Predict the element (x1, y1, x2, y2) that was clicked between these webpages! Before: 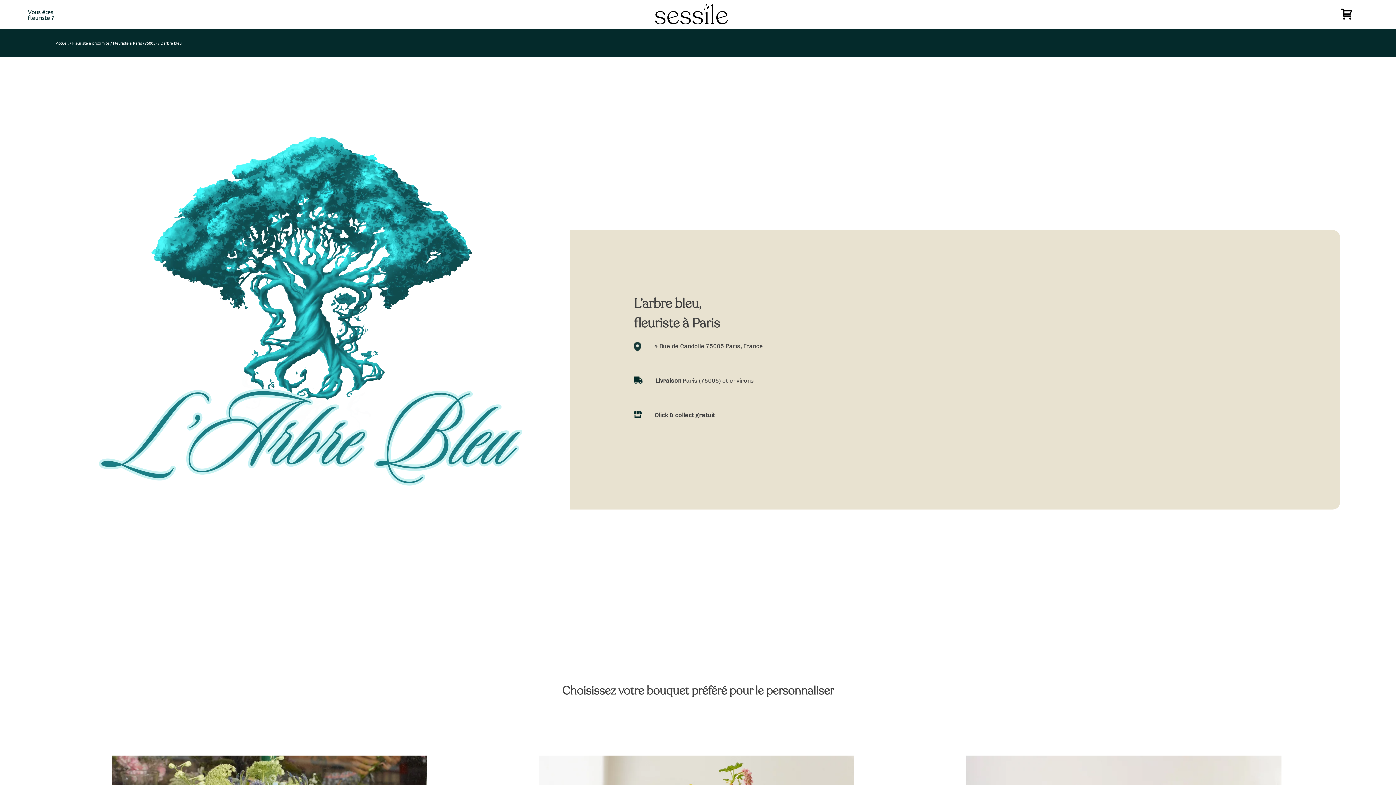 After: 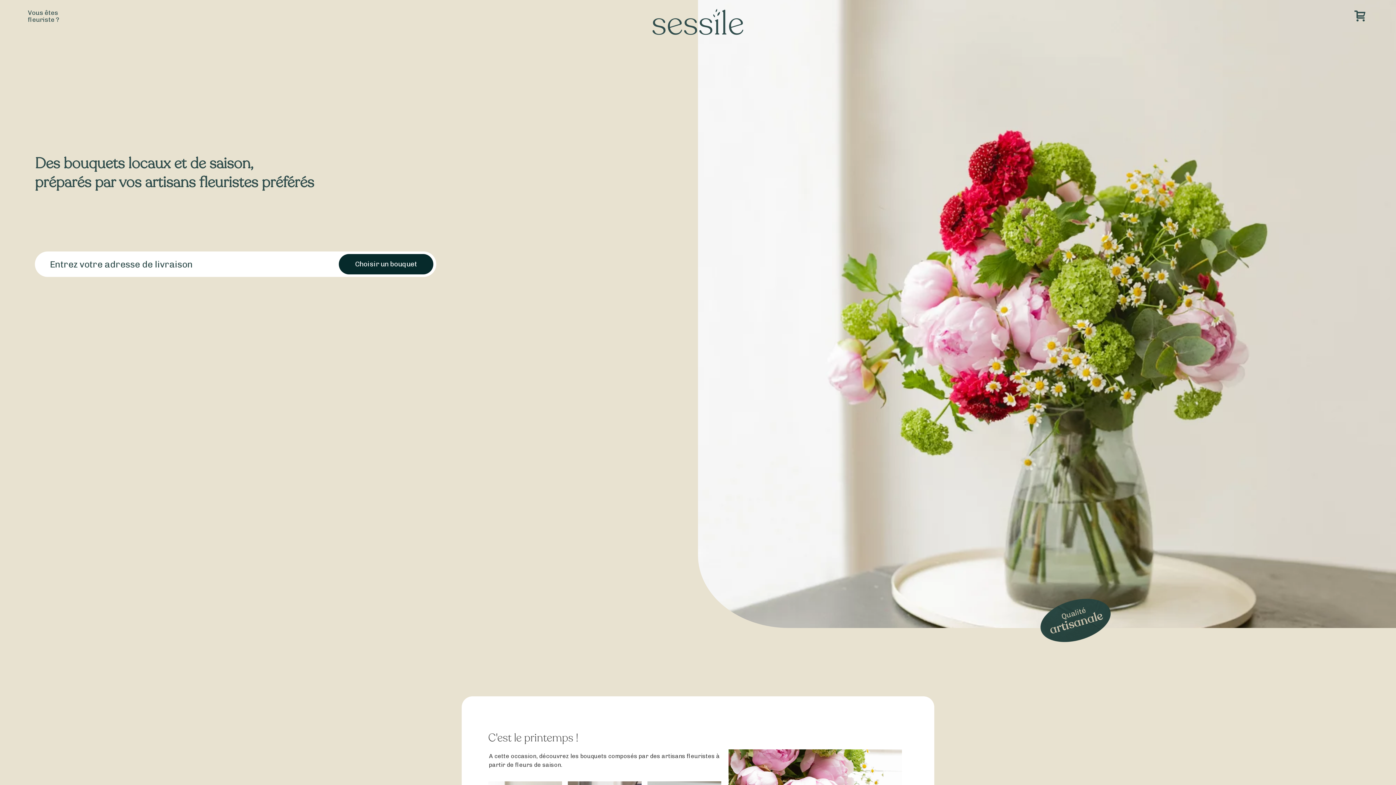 Action: label: Accueil bbox: (55, 39, 68, 45)